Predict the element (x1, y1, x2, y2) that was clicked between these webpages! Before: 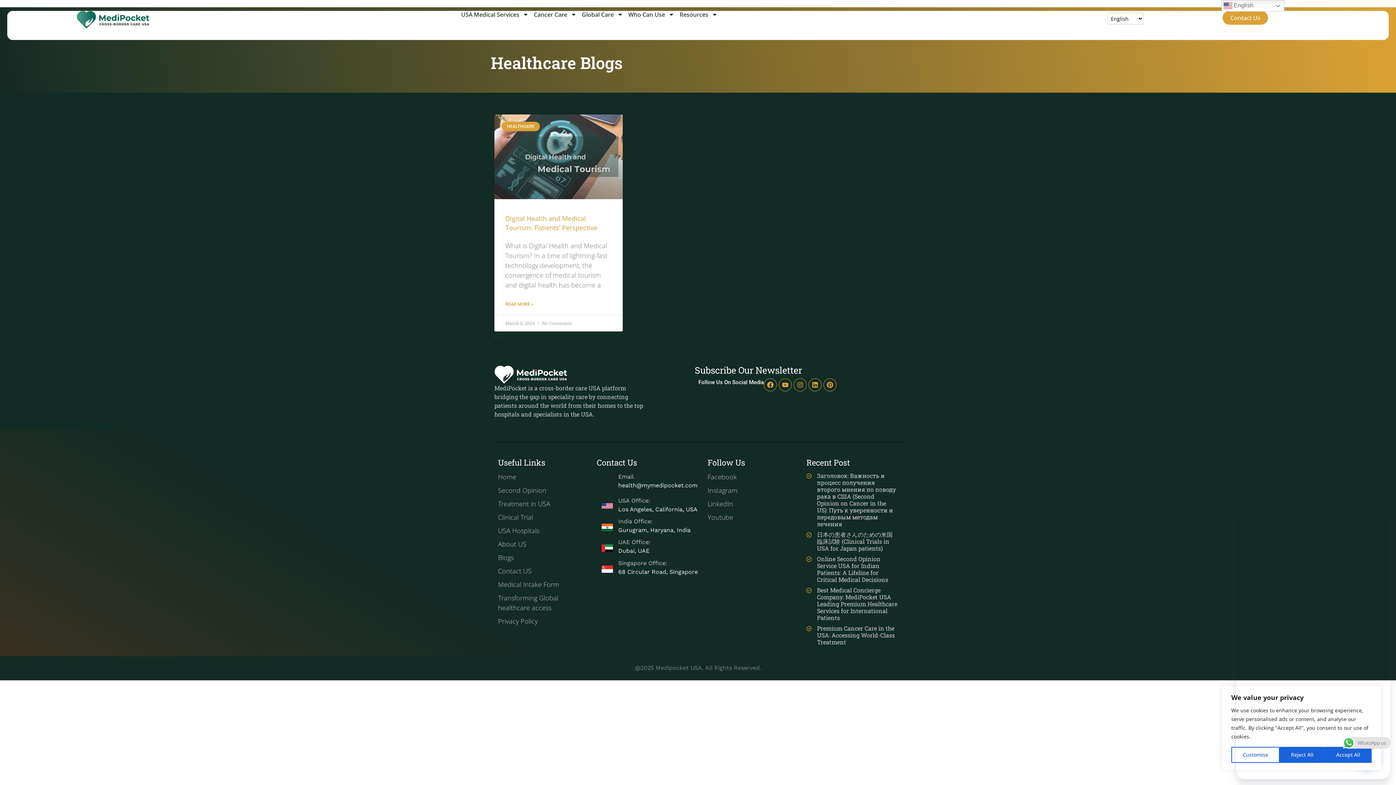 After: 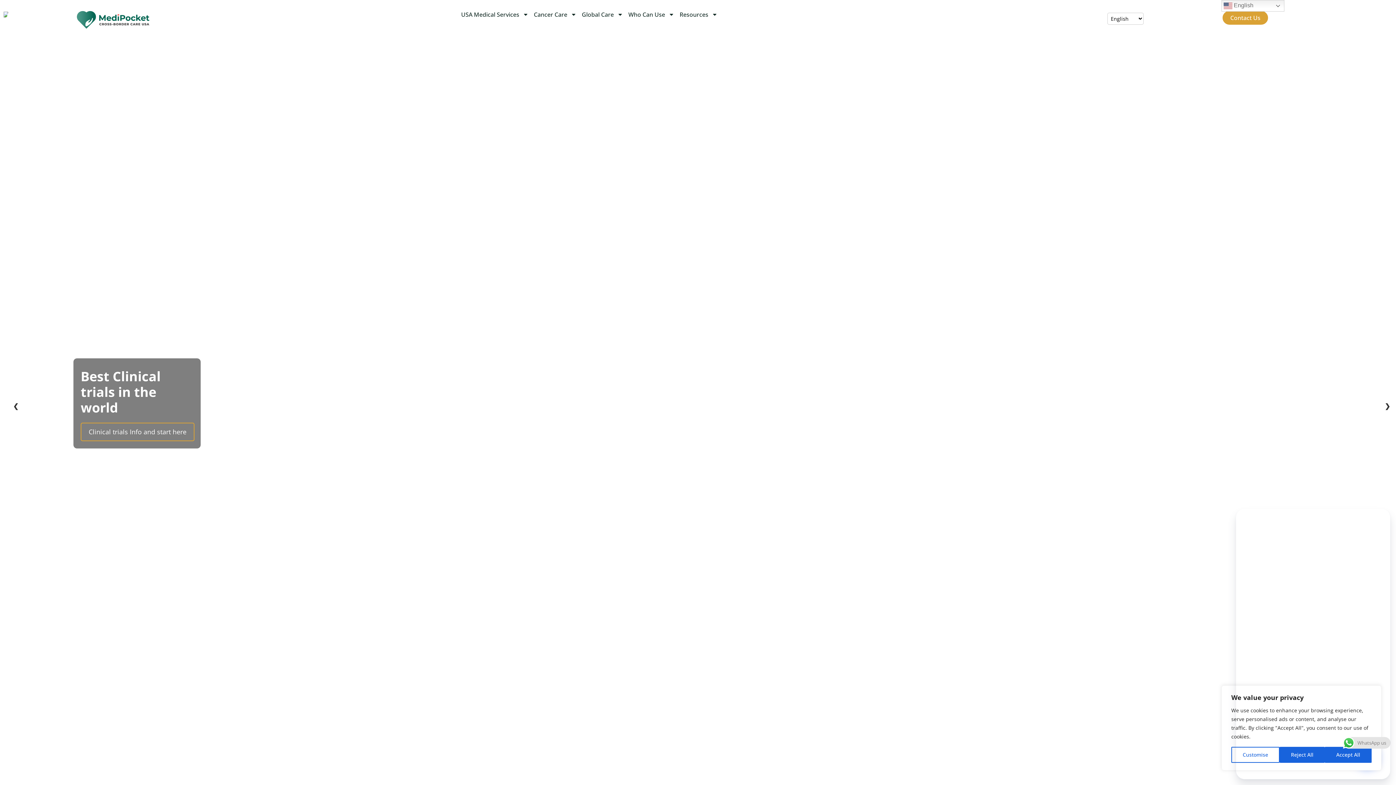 Action: label: Clinical Trial bbox: (498, 512, 589, 522)